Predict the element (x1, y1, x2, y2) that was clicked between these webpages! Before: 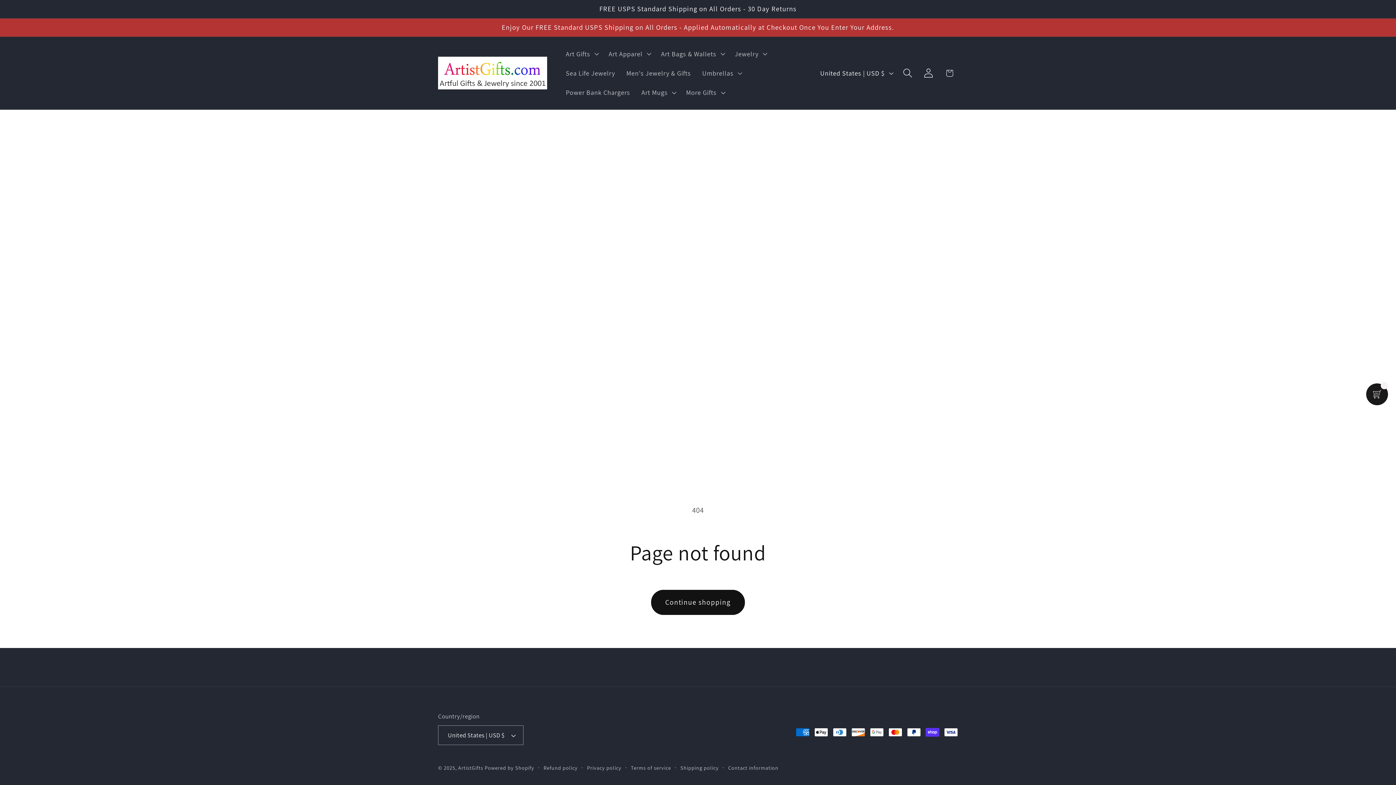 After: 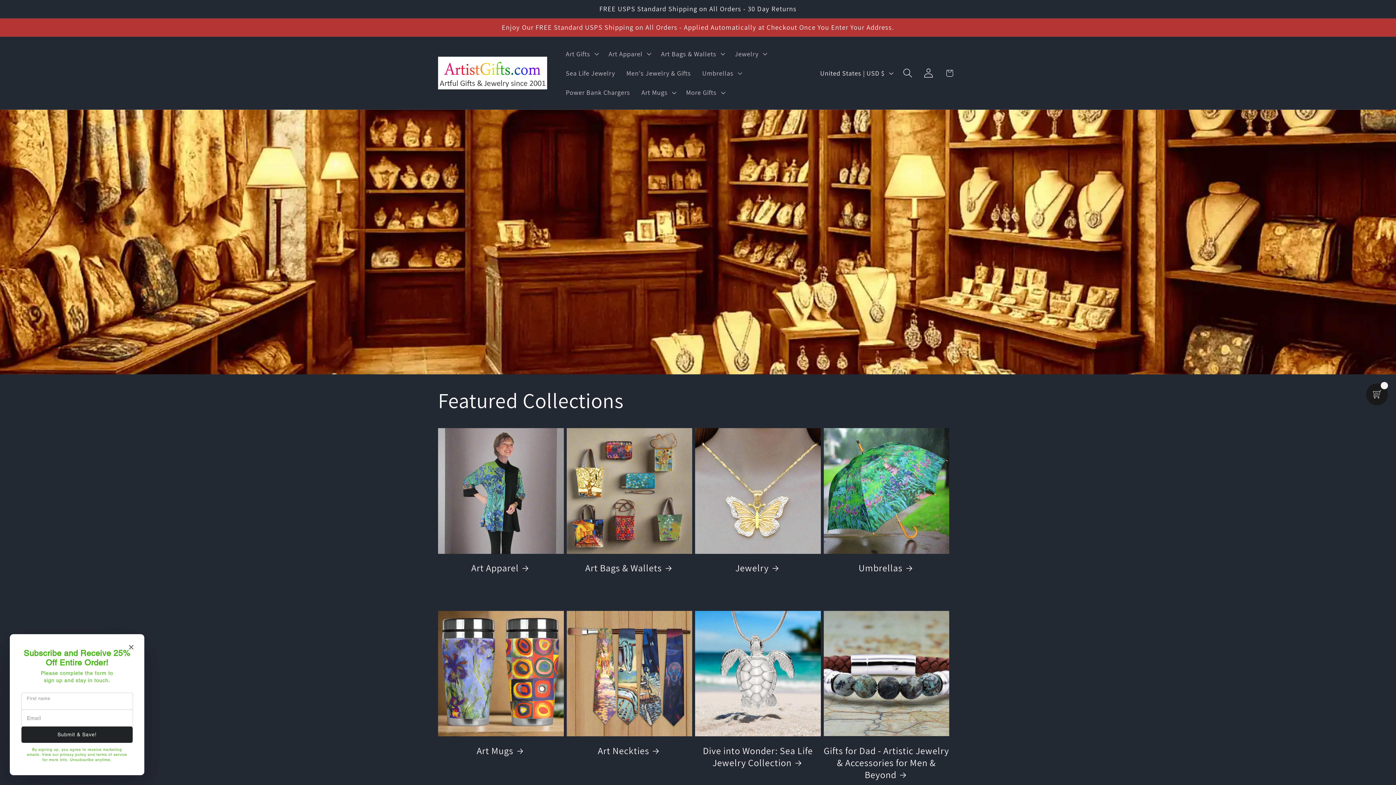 Action: bbox: (434, 53, 550, 93)